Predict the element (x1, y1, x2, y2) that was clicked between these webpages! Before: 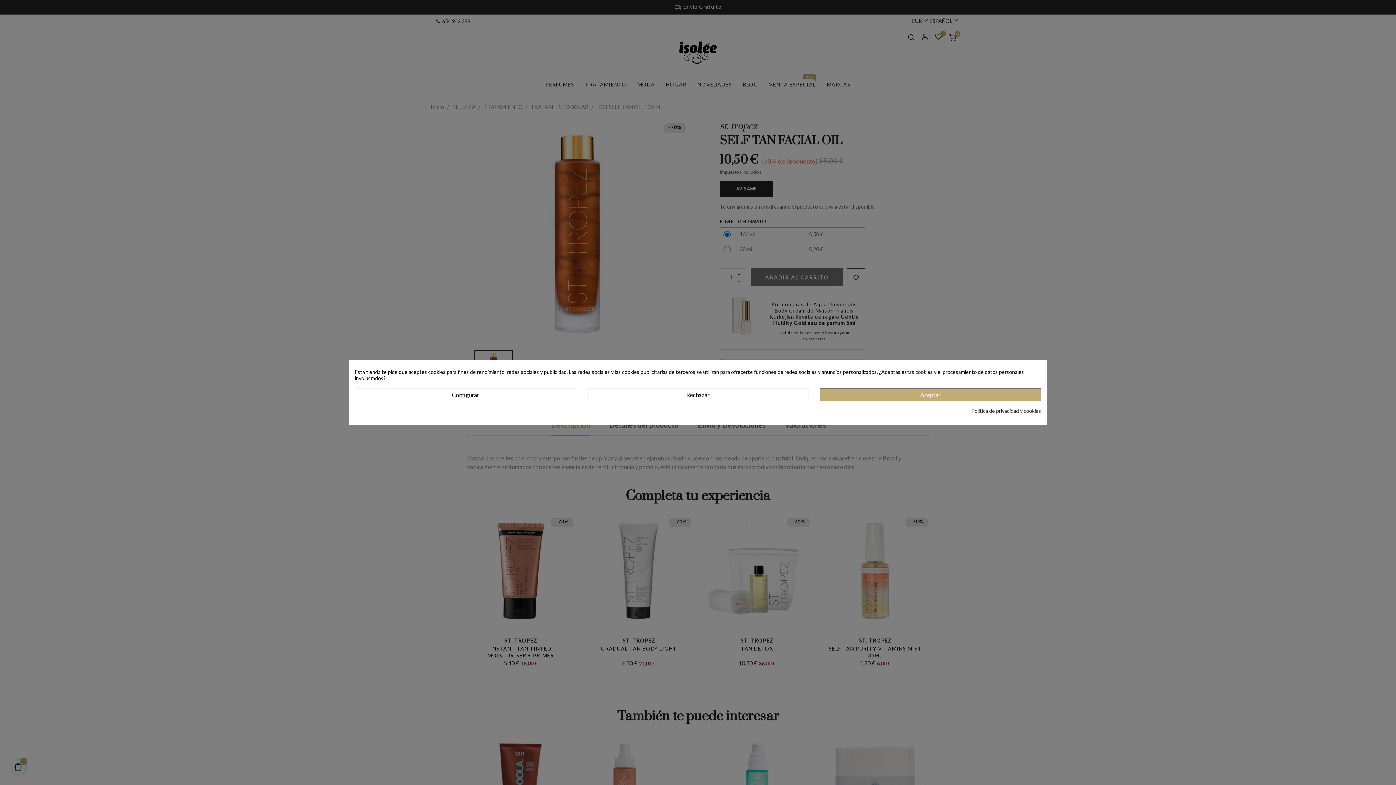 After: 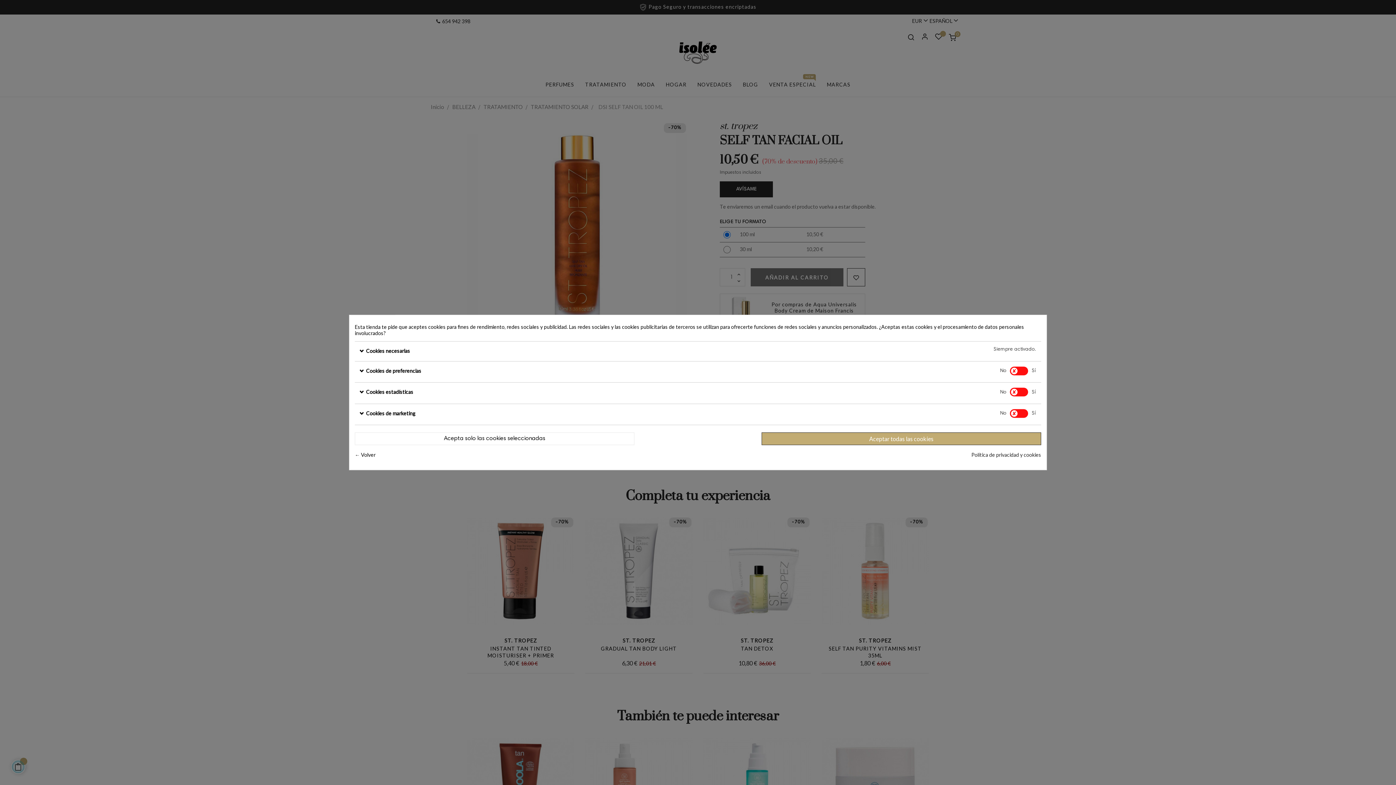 Action: label: Configurar bbox: (354, 388, 576, 401)